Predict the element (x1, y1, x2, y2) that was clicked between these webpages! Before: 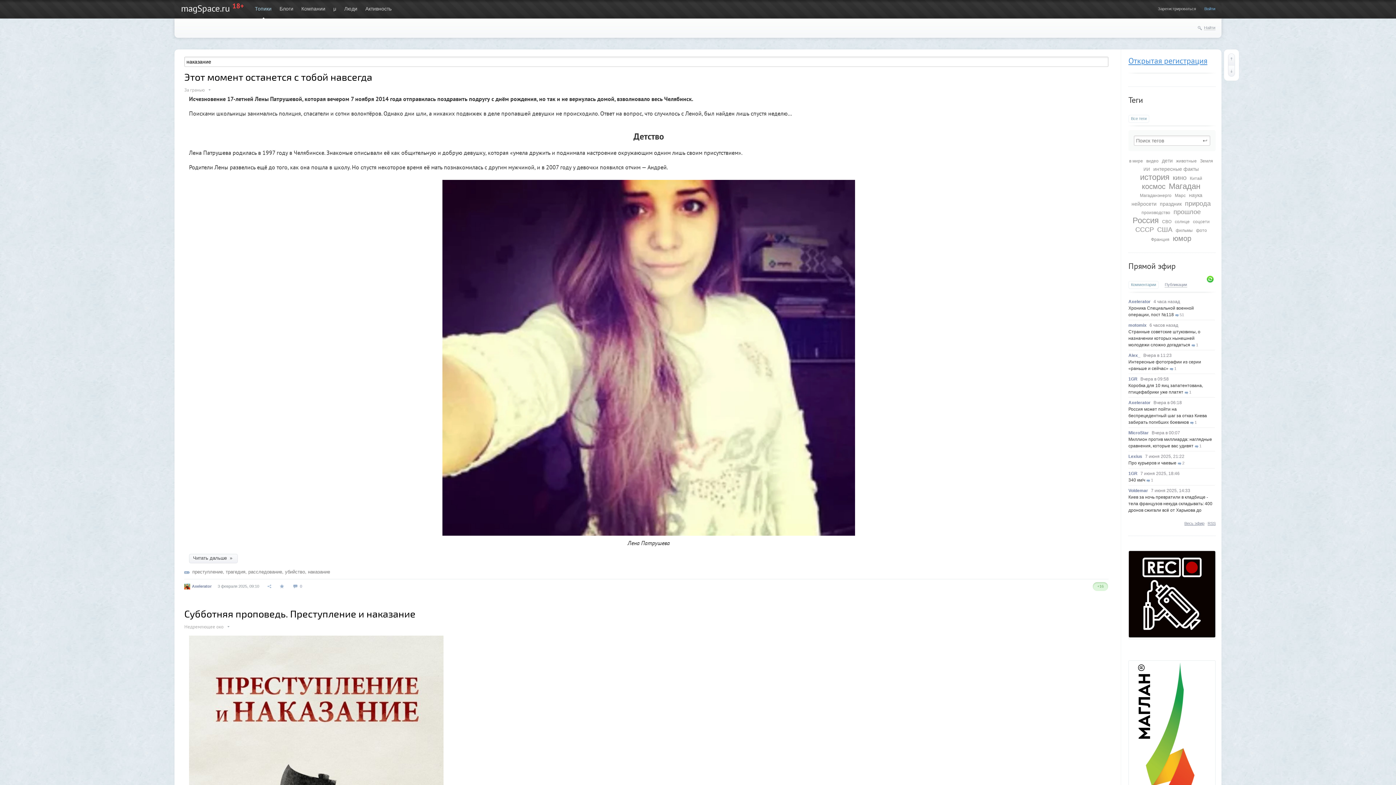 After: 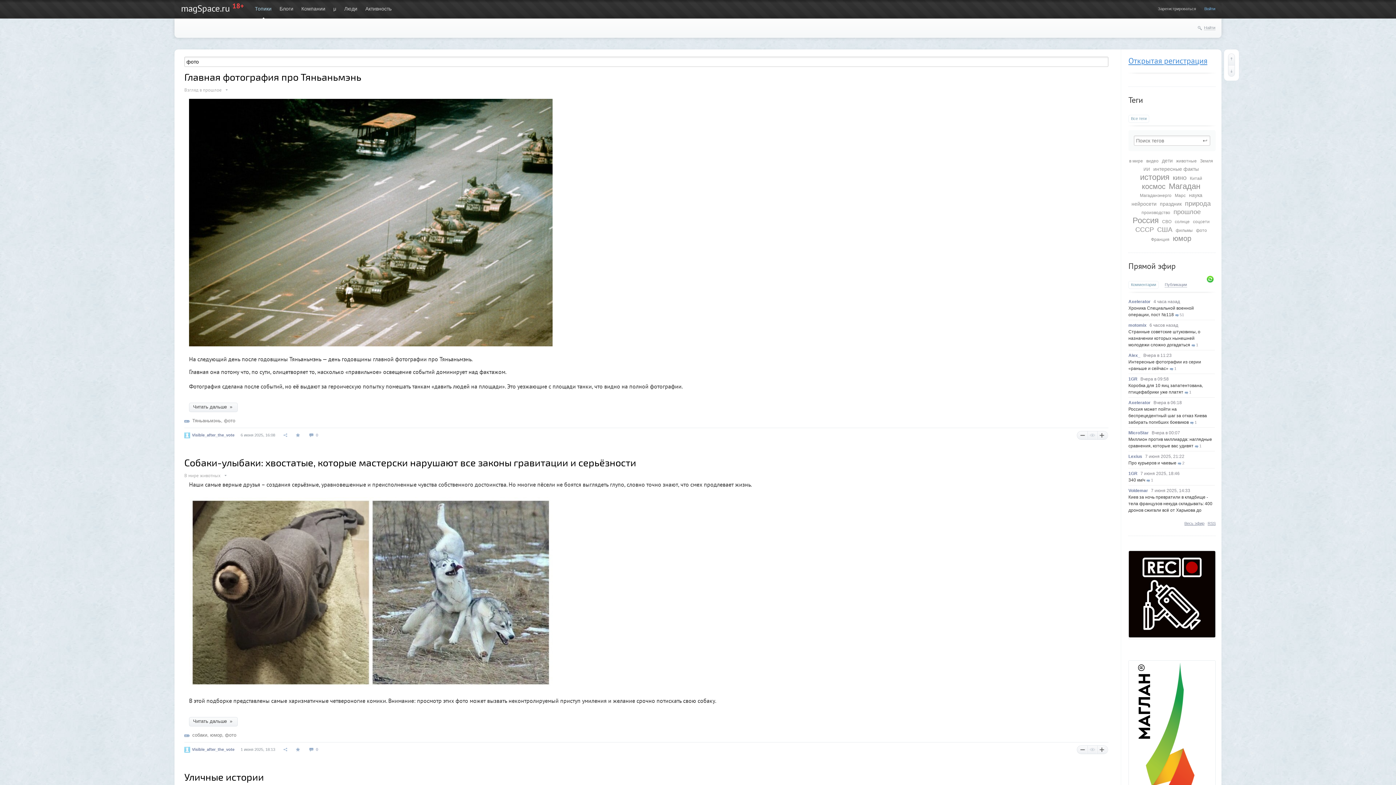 Action: bbox: (1196, 228, 1207, 233) label: фото